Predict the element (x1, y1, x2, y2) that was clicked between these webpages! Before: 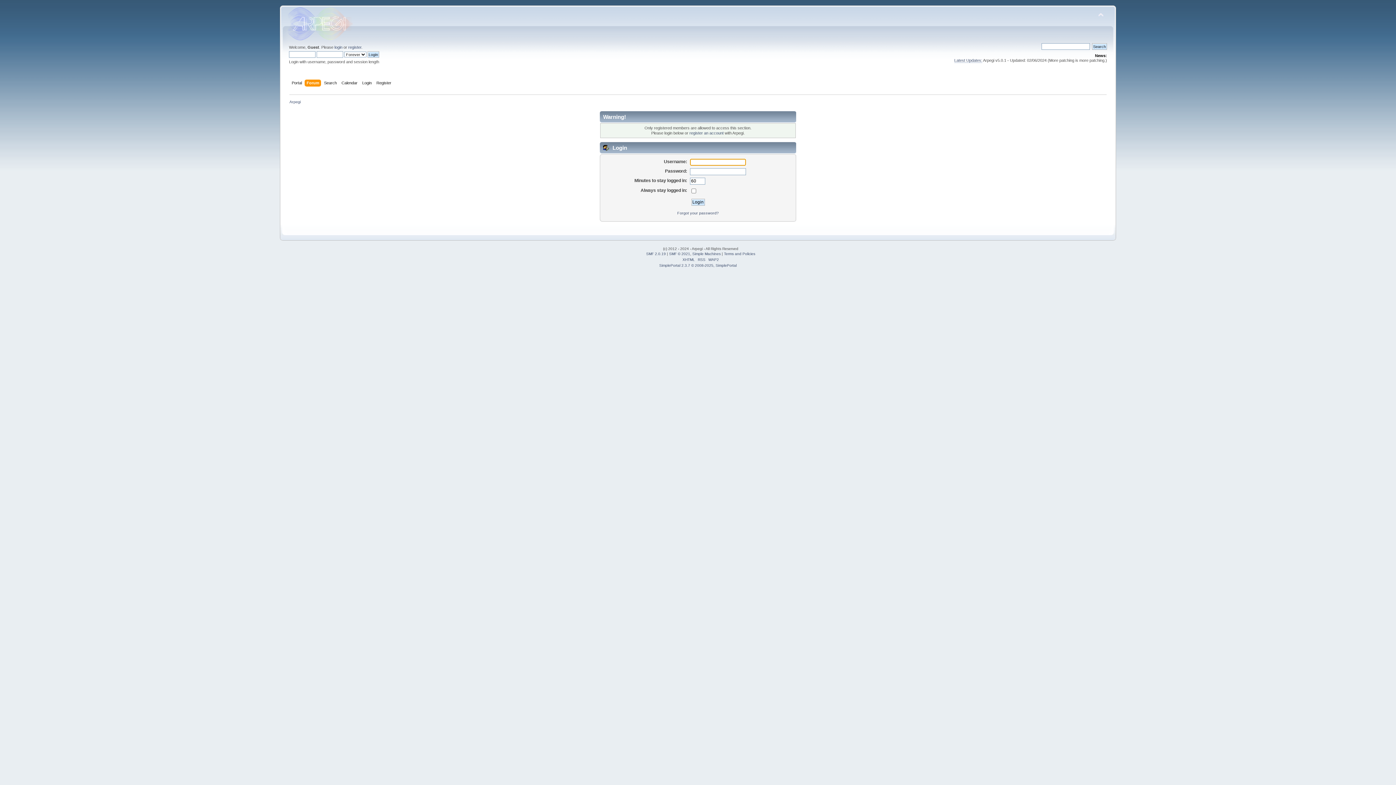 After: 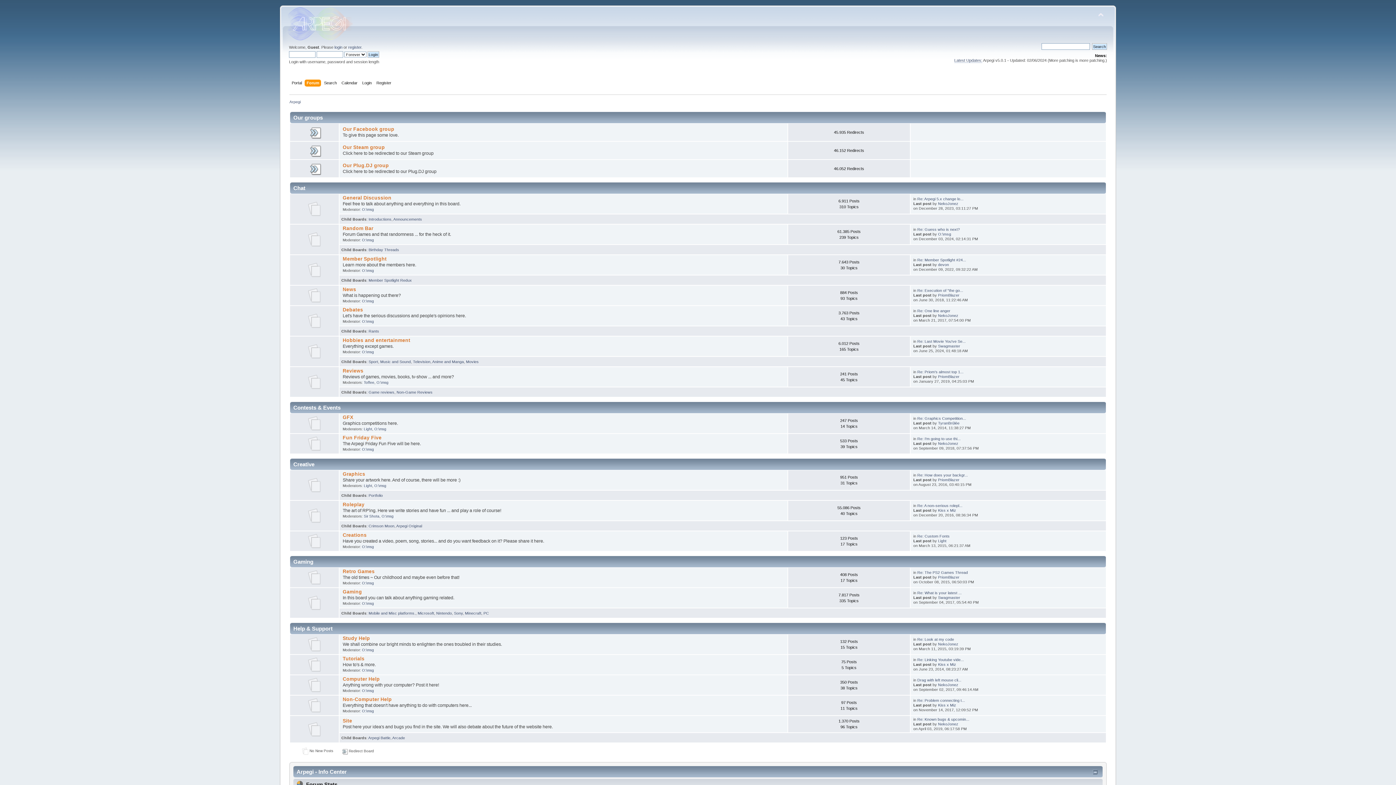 Action: bbox: (306, 79, 321, 87) label: Forum